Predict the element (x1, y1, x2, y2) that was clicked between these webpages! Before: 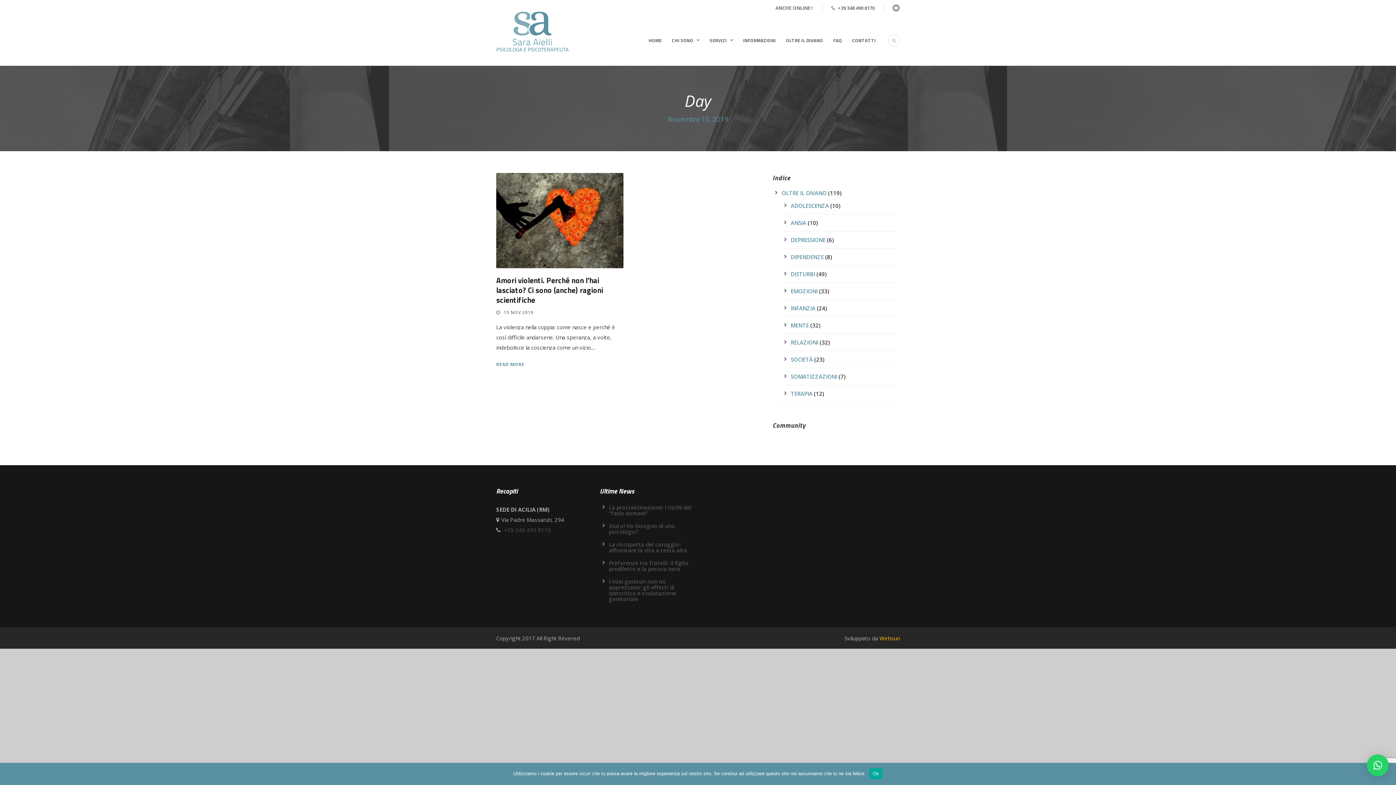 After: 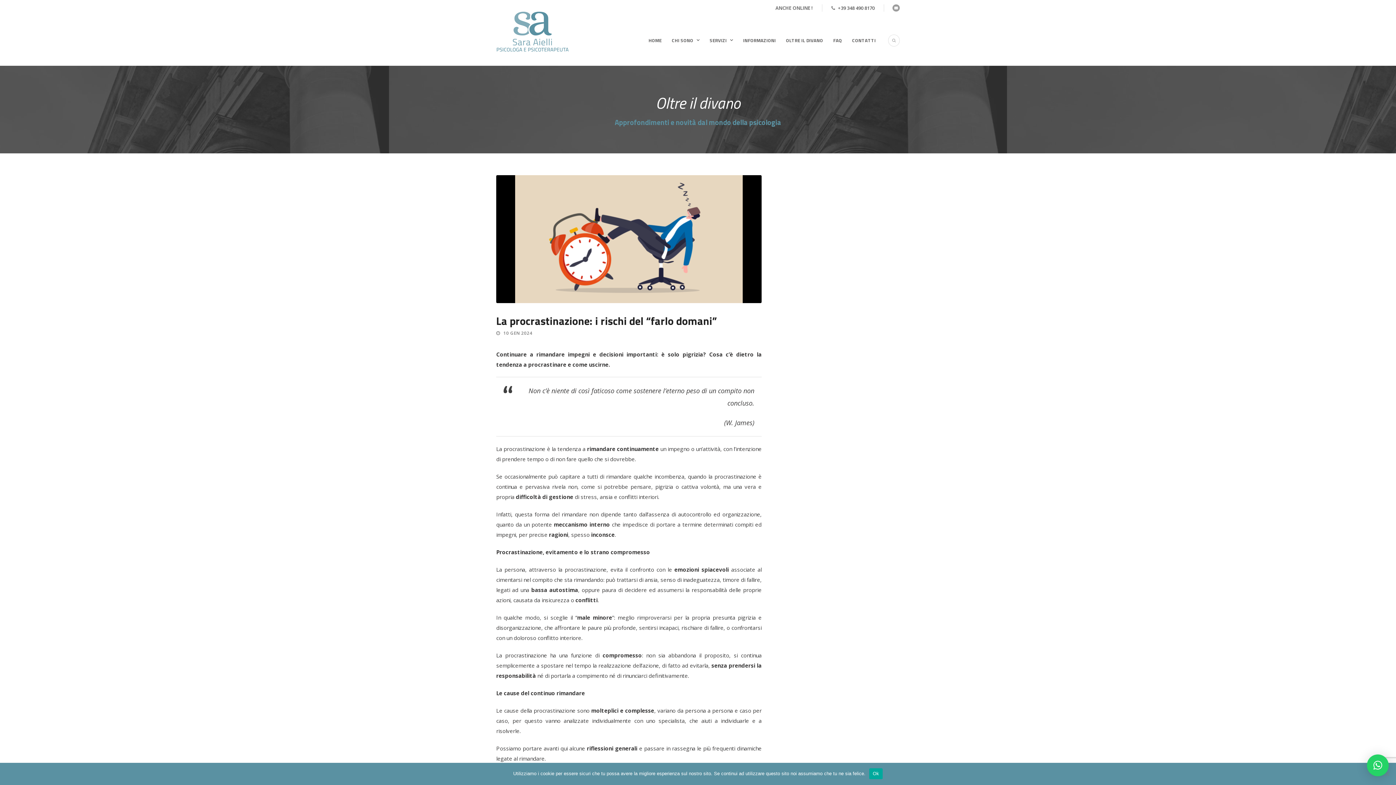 Action: bbox: (609, 503, 691, 516) label: La procrastinazione: i rischi del “farlo domani”